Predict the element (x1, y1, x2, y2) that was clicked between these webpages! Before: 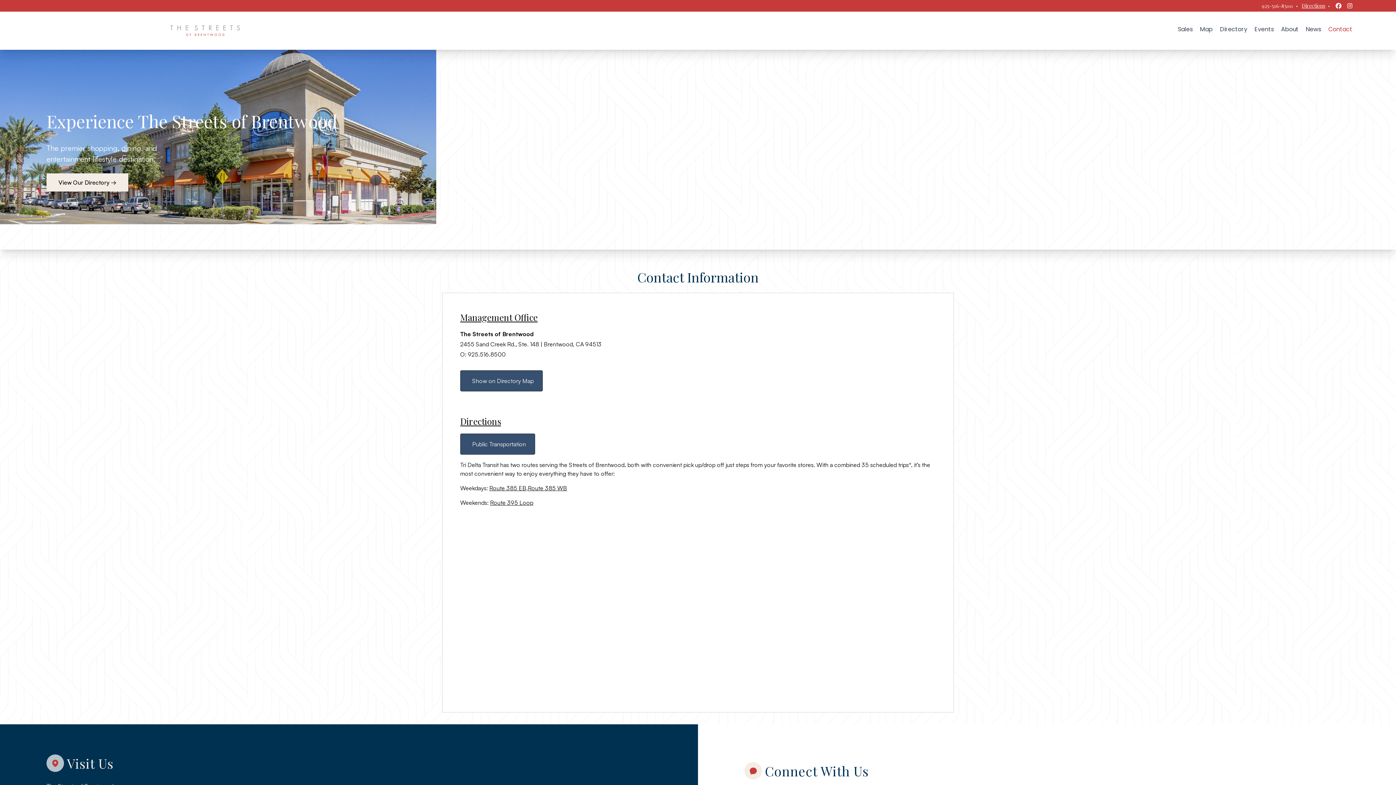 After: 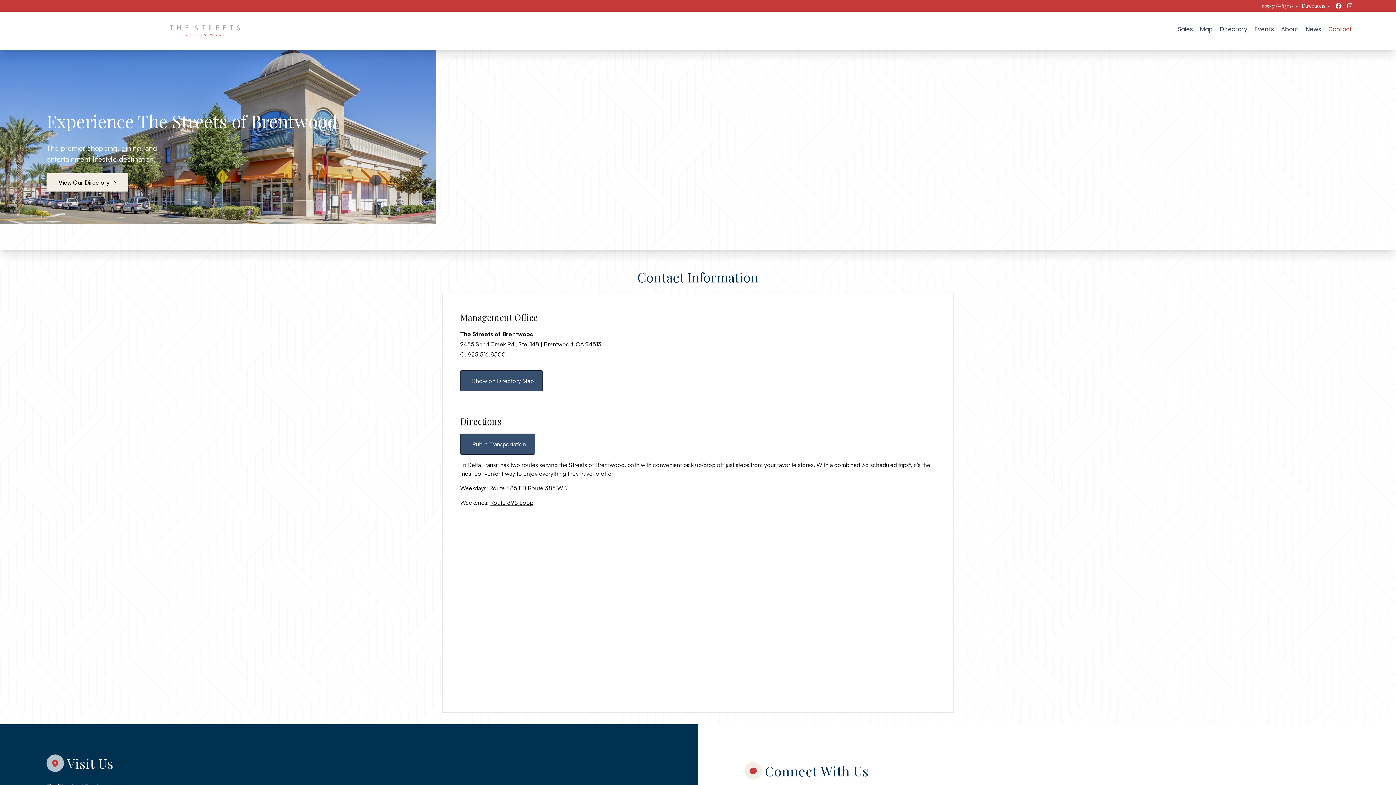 Action: label: 925-516-8500 bbox: (1262, 2, 1293, 9)